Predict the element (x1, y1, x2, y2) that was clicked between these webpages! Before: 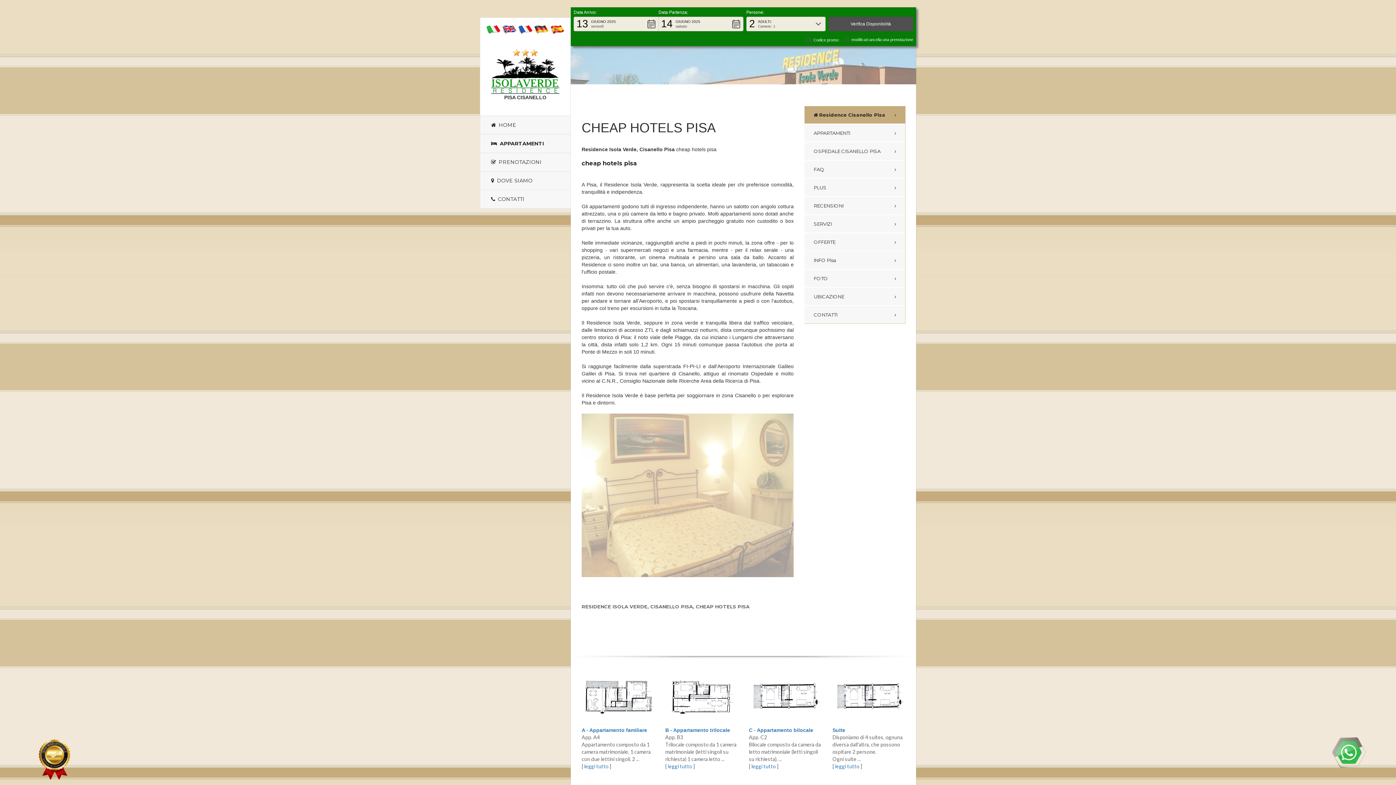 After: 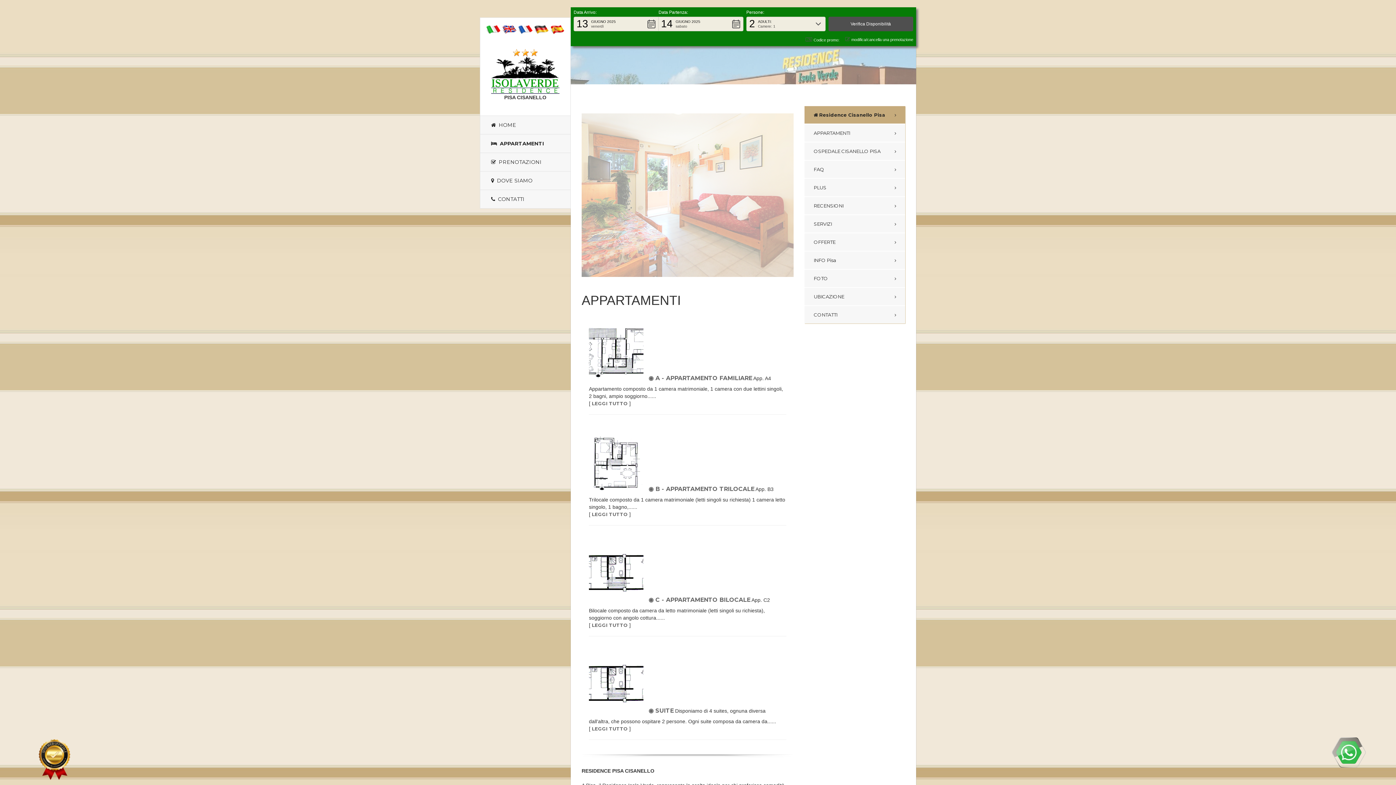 Action: bbox: (804, 124, 905, 141) label: APPARTAMENTI